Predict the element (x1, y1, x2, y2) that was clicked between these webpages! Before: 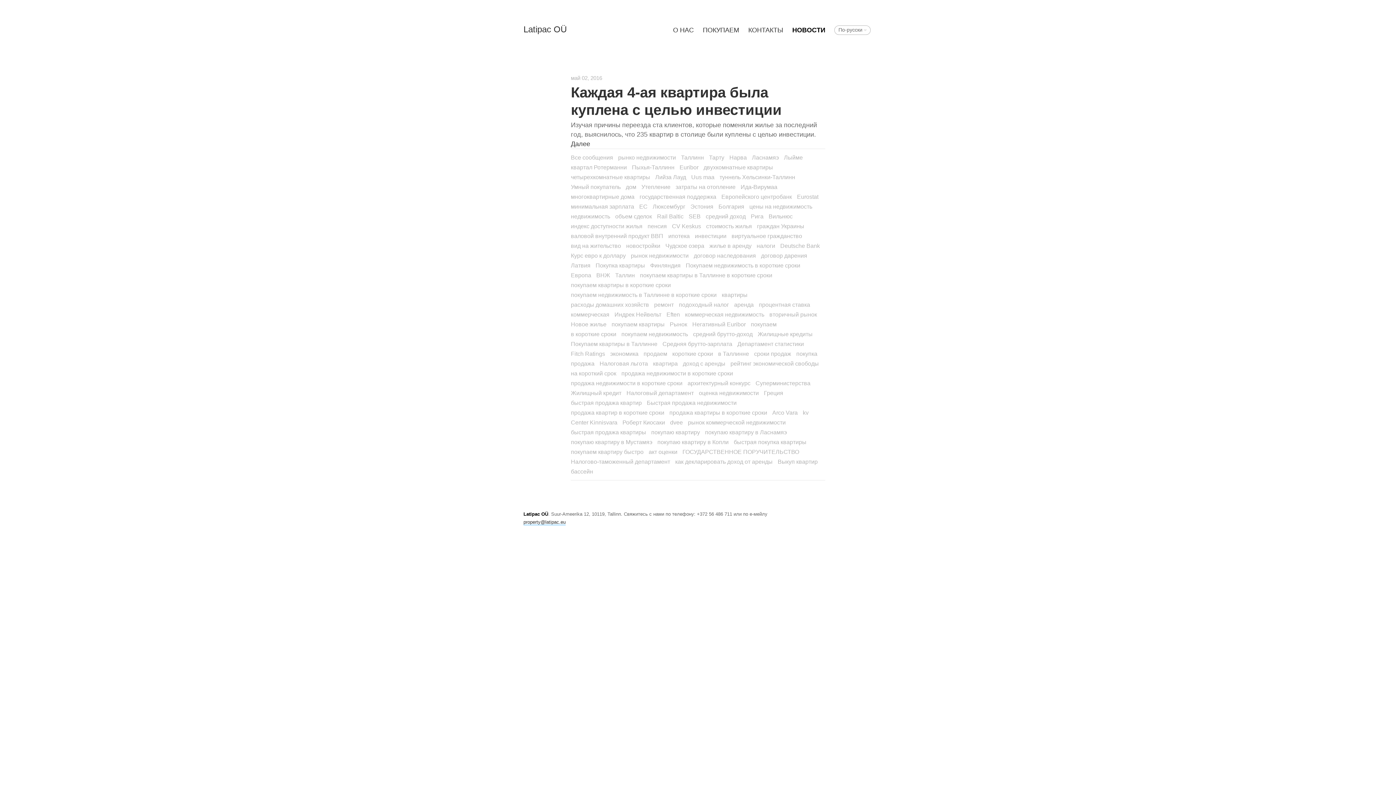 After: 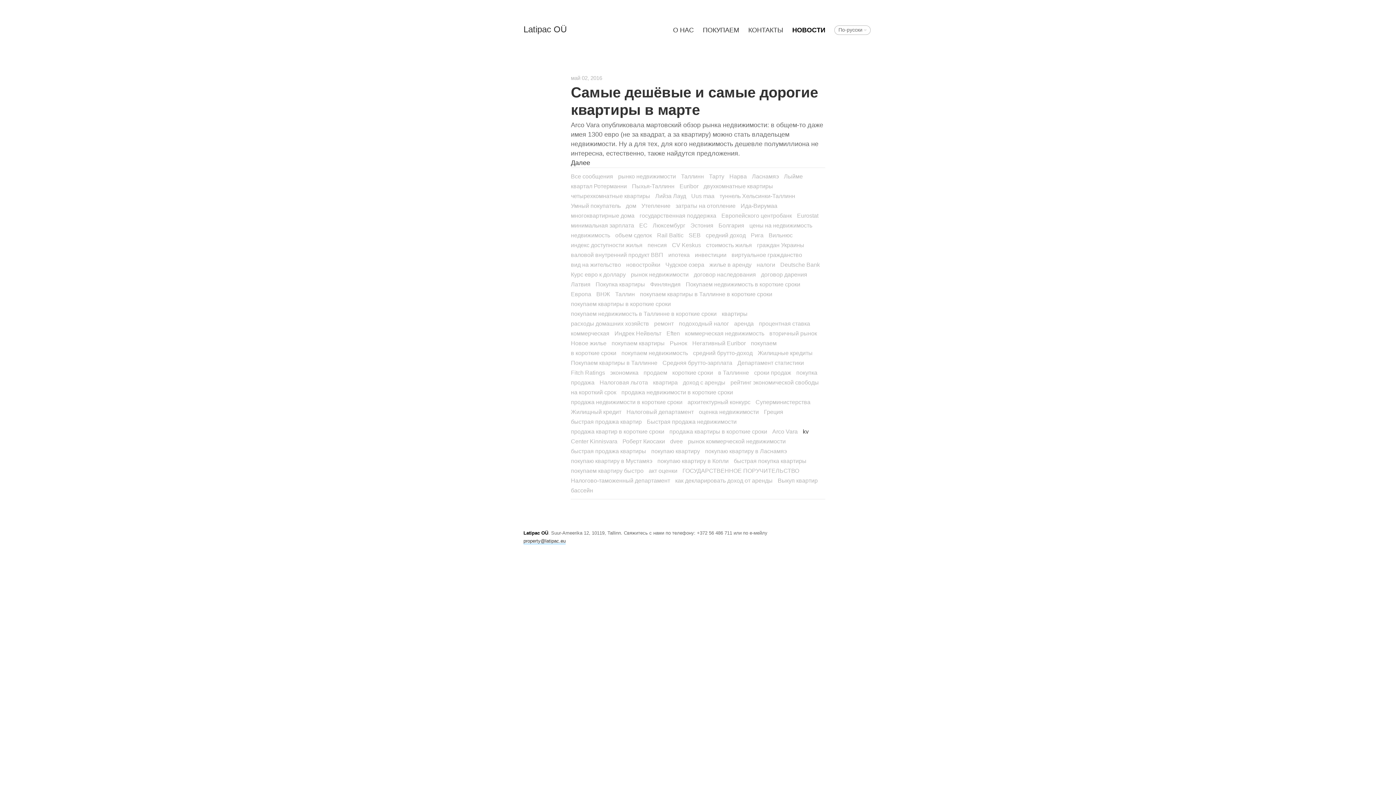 Action: bbox: (803, 409, 808, 416) label: kv